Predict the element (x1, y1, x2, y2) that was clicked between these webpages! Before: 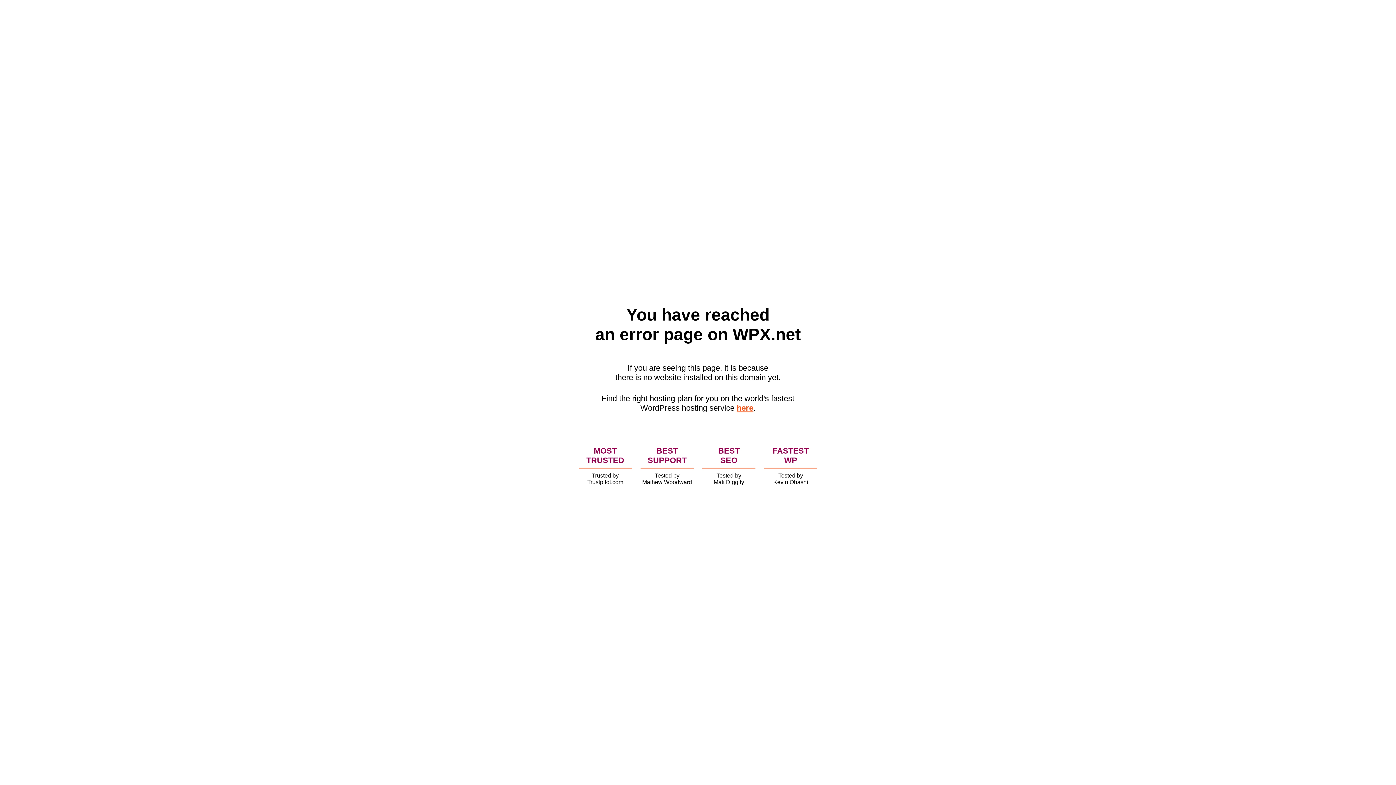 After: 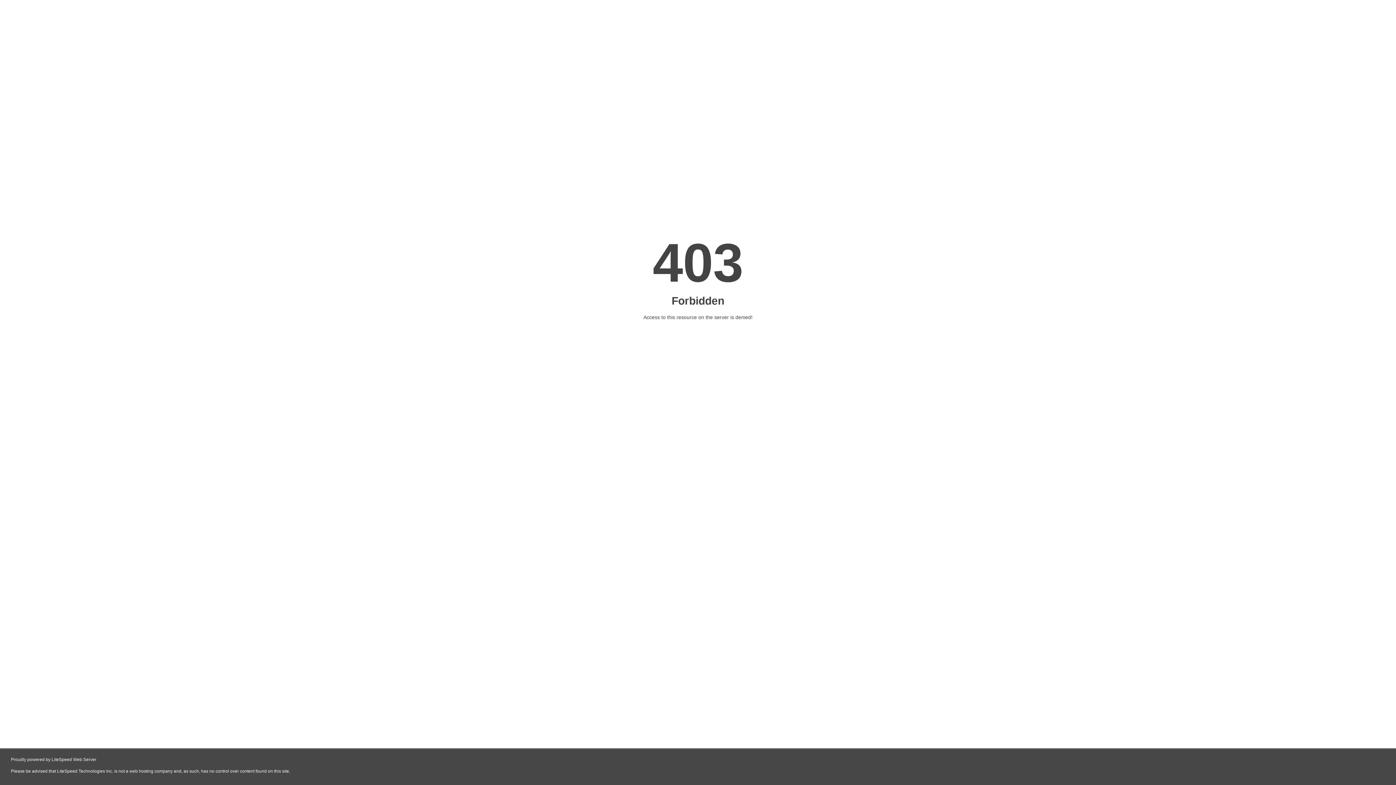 Action: label: here bbox: (736, 403, 753, 412)